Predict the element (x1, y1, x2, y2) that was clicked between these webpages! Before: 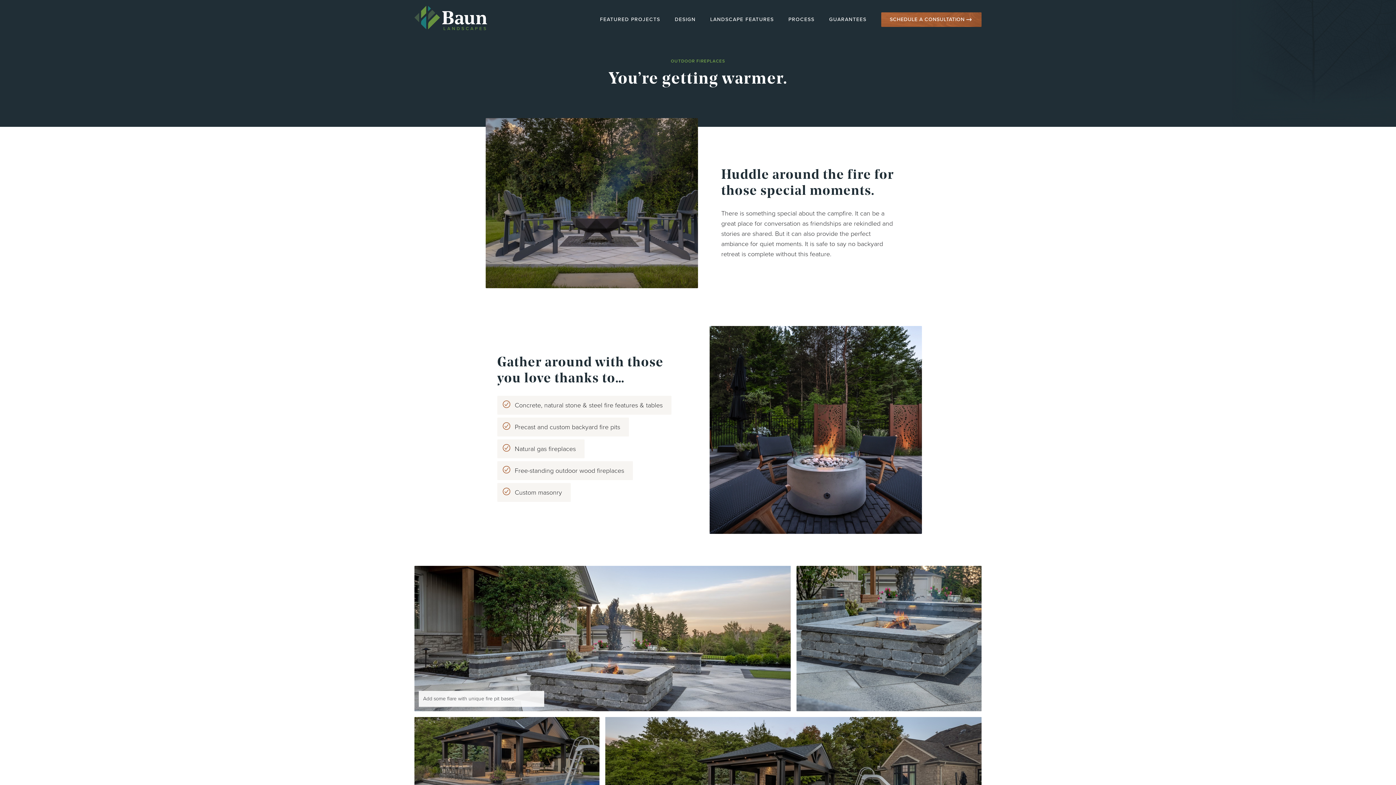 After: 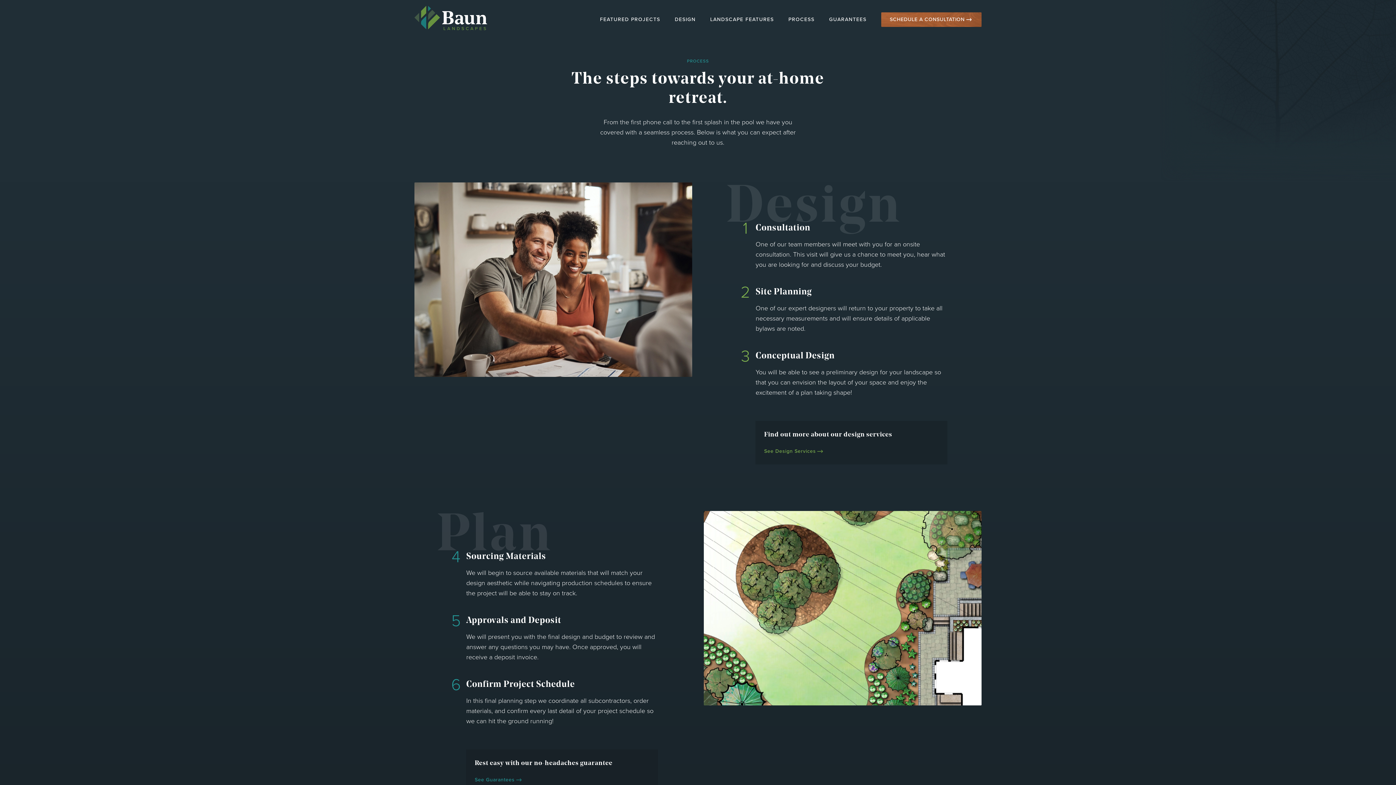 Action: bbox: (788, 15, 814, 23) label: PROCESS